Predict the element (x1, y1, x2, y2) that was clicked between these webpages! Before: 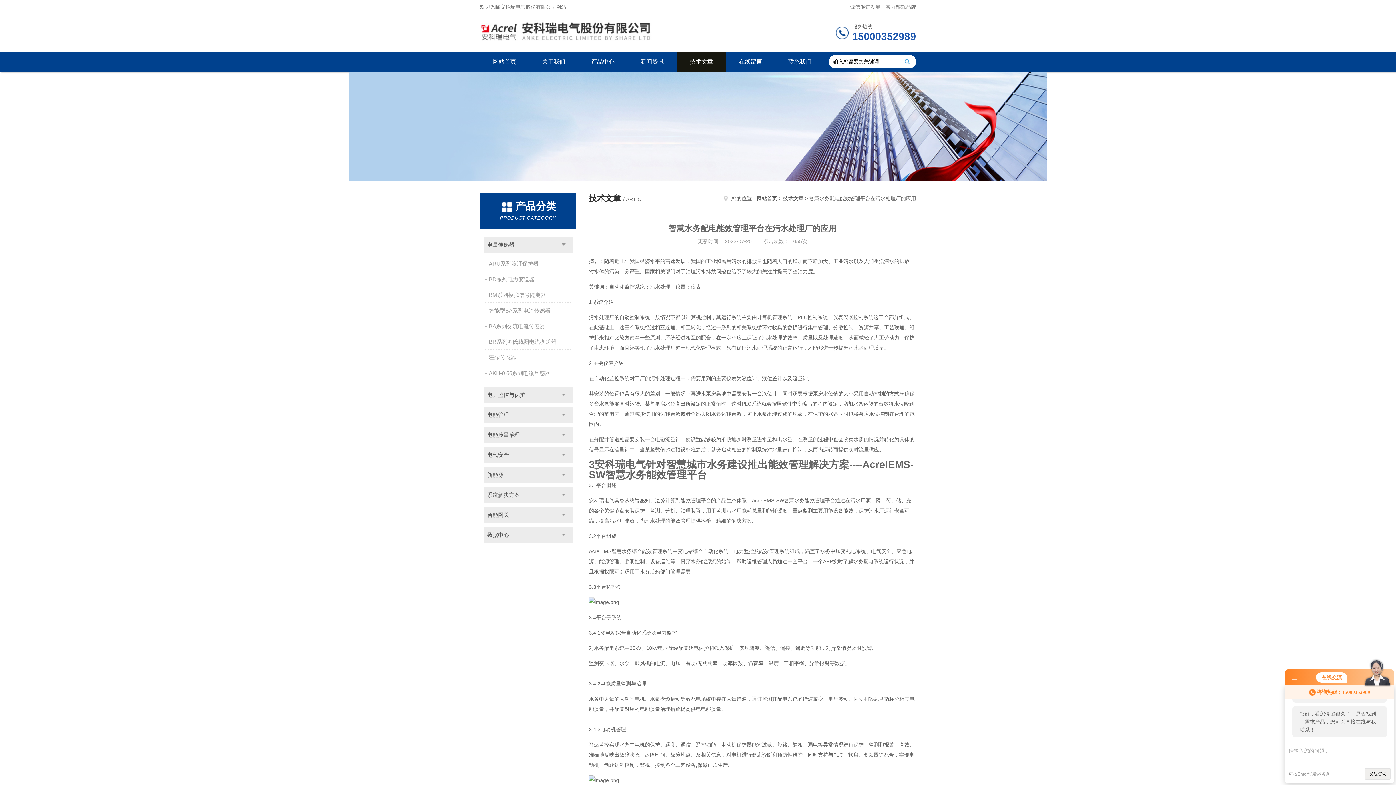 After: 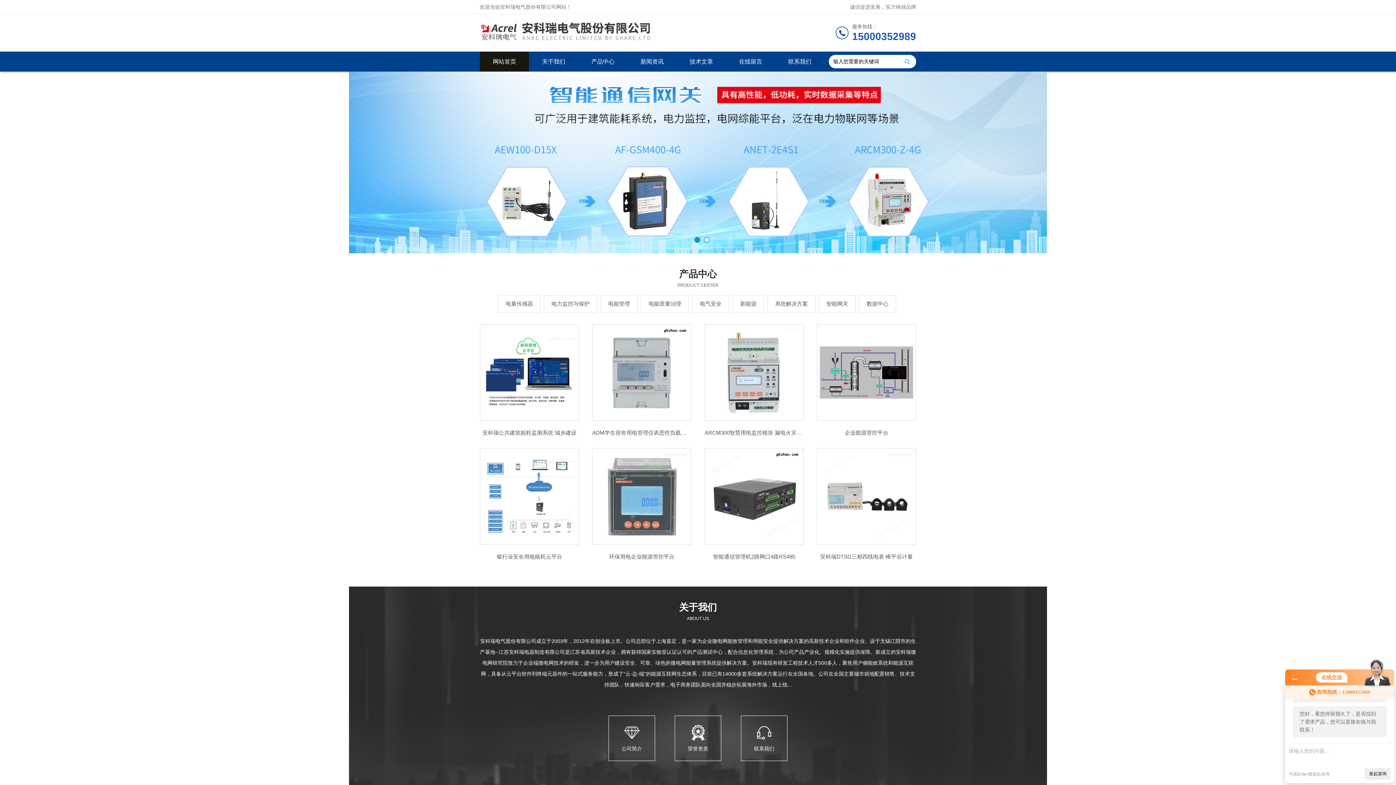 Action: bbox: (757, 195, 777, 201) label: 网站首页